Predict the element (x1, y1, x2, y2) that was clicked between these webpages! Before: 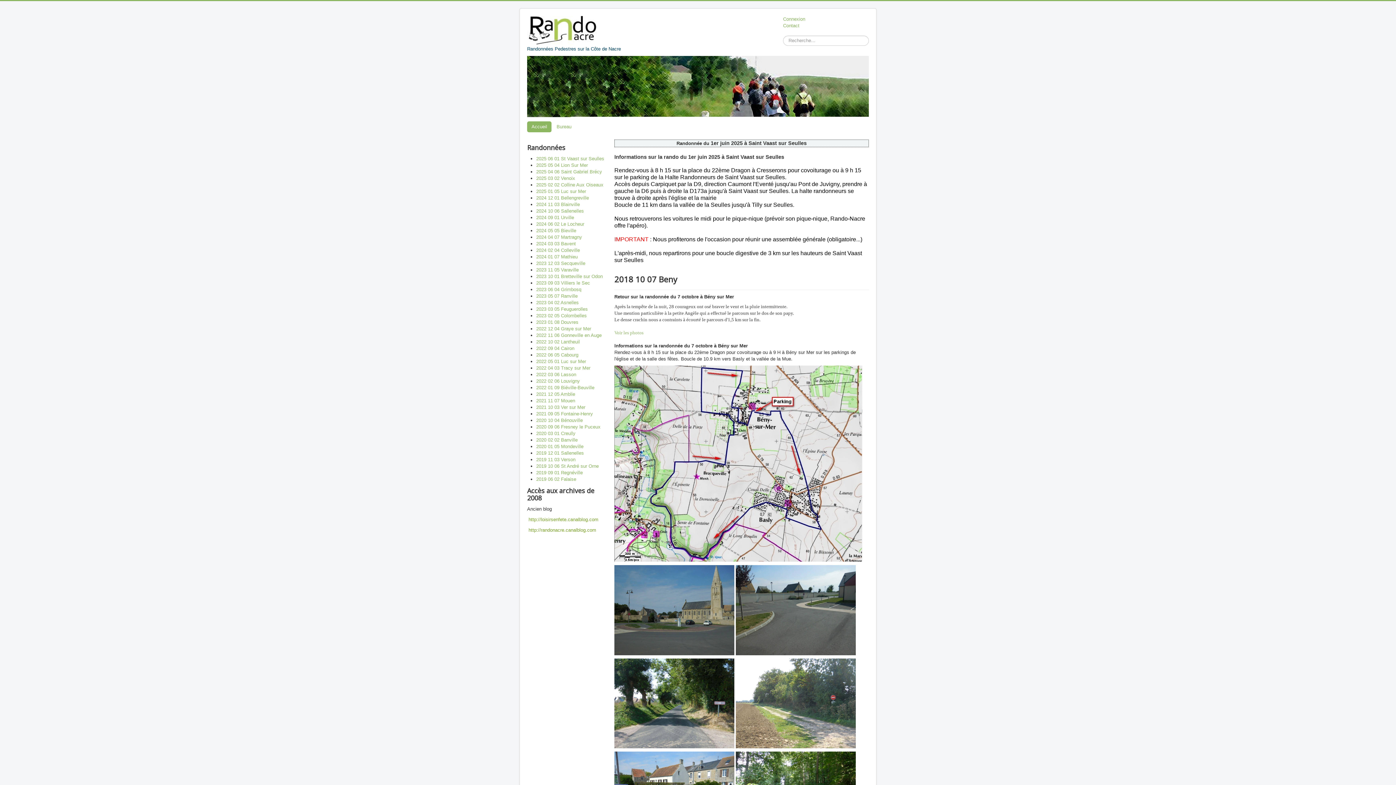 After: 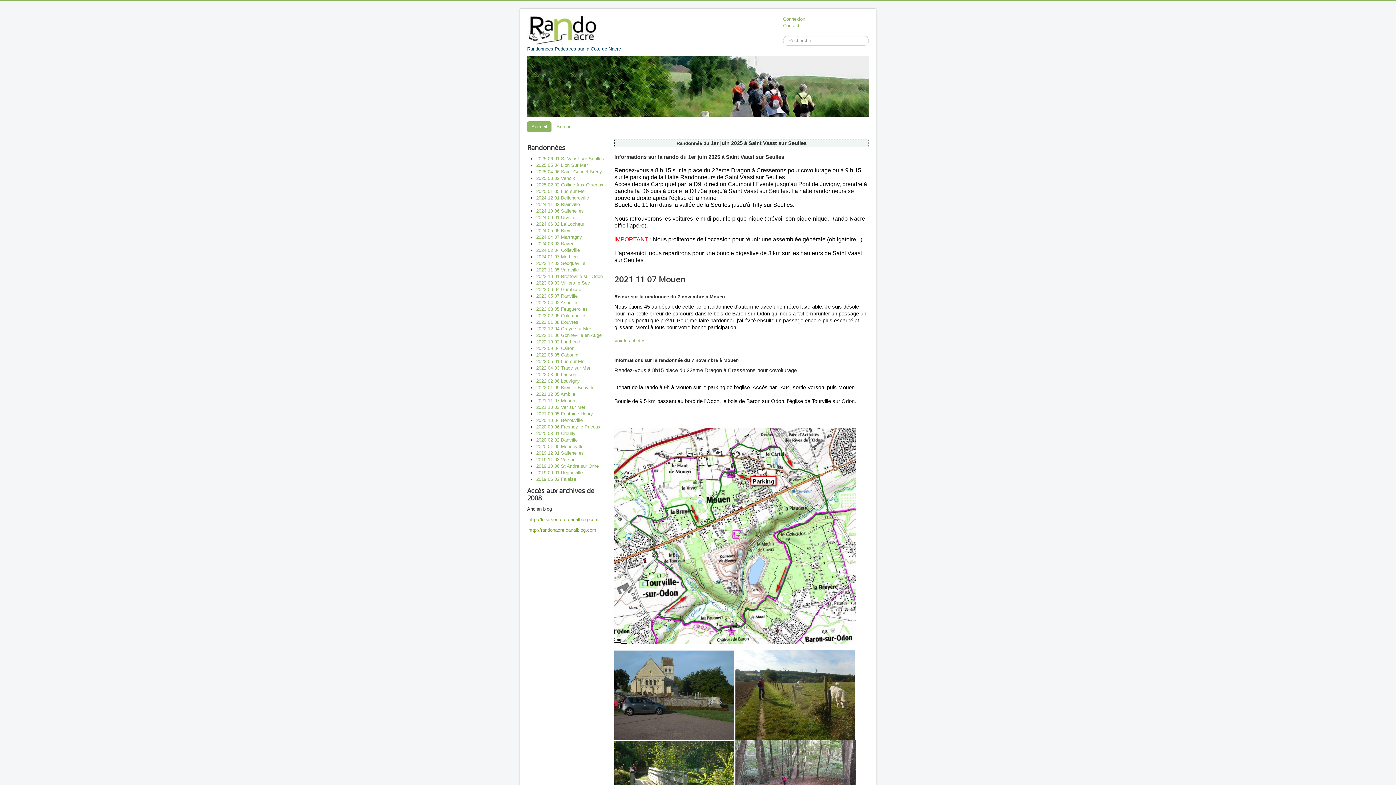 Action: label: 2021 11 07 Mouen bbox: (536, 398, 575, 403)